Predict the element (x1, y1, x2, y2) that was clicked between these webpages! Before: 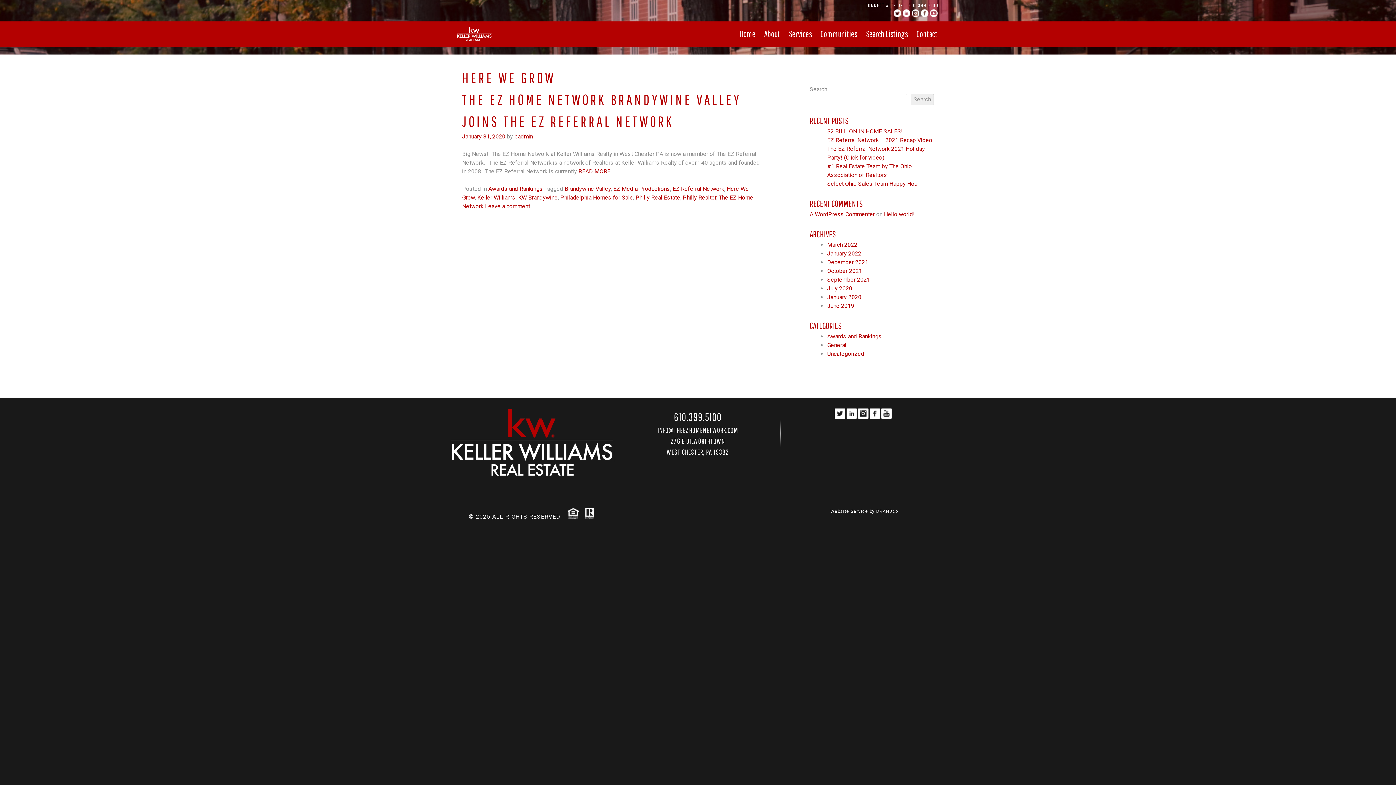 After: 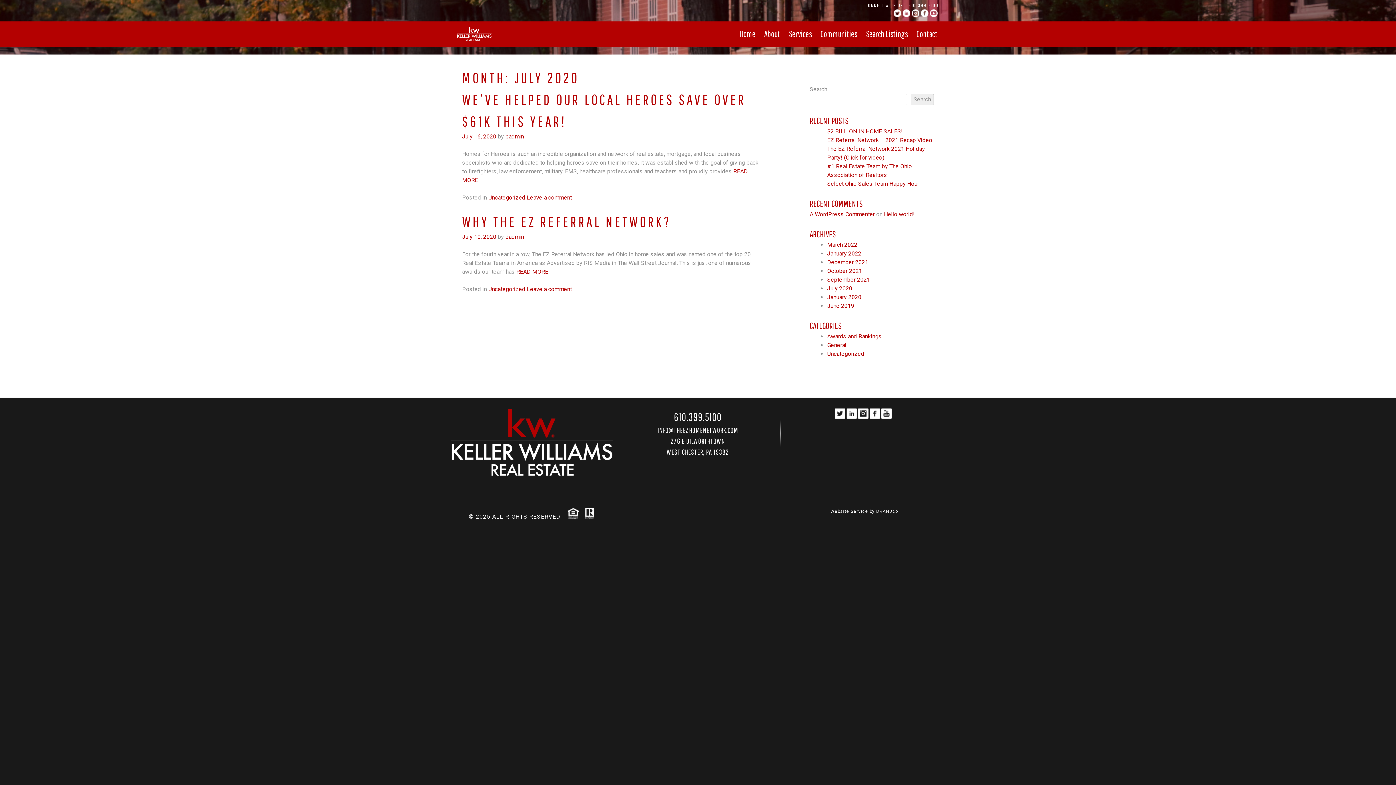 Action: bbox: (827, 285, 852, 292) label: July 2020